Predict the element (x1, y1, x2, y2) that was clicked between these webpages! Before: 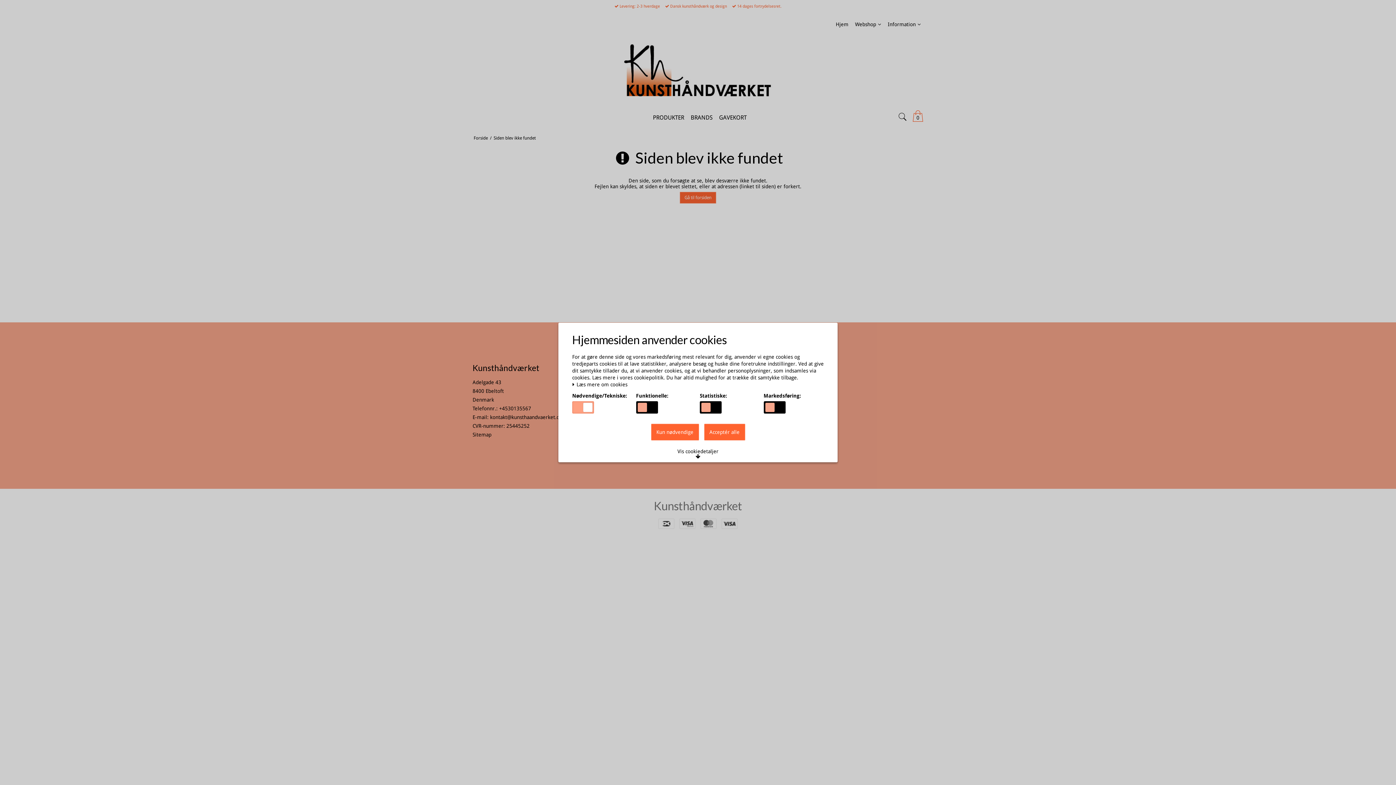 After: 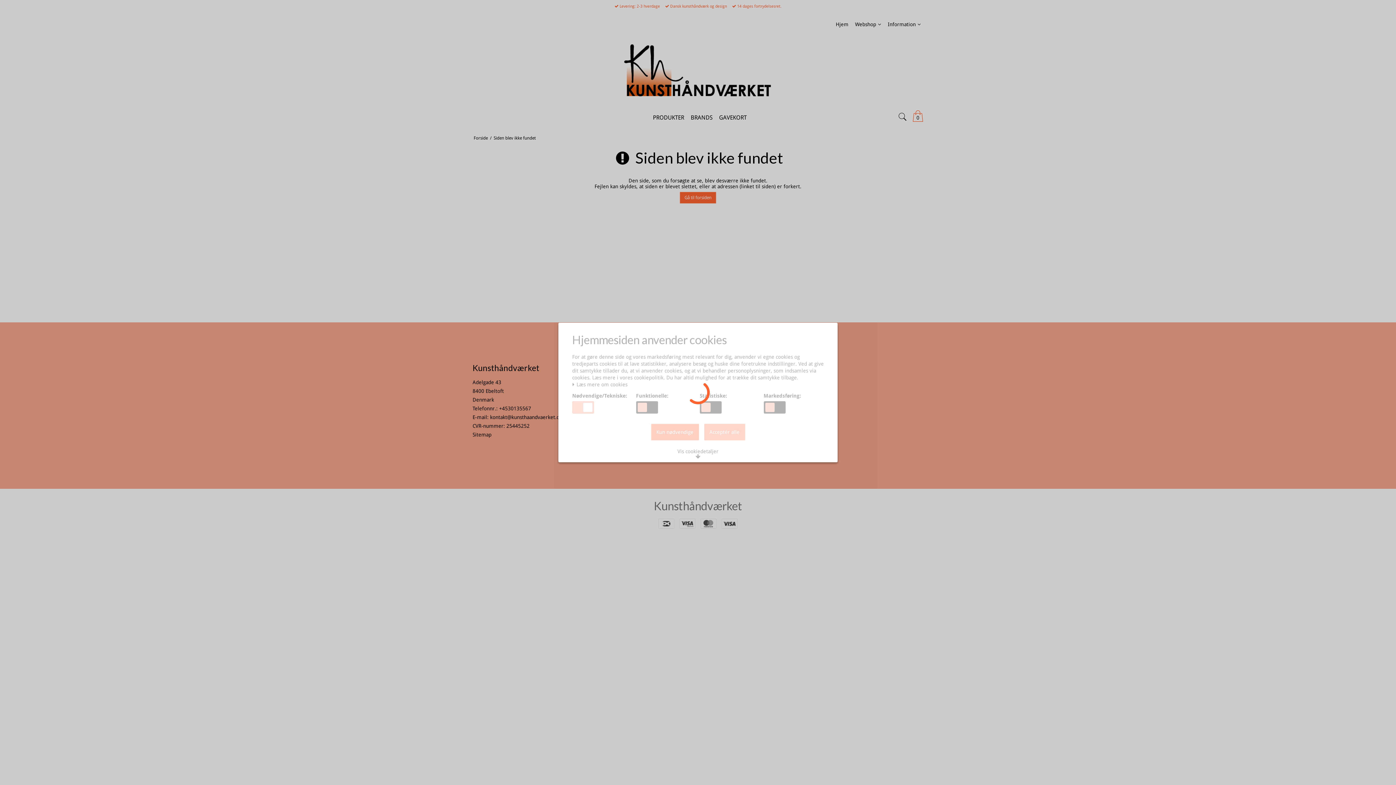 Action: label: Acceptér alle bbox: (704, 424, 745, 440)